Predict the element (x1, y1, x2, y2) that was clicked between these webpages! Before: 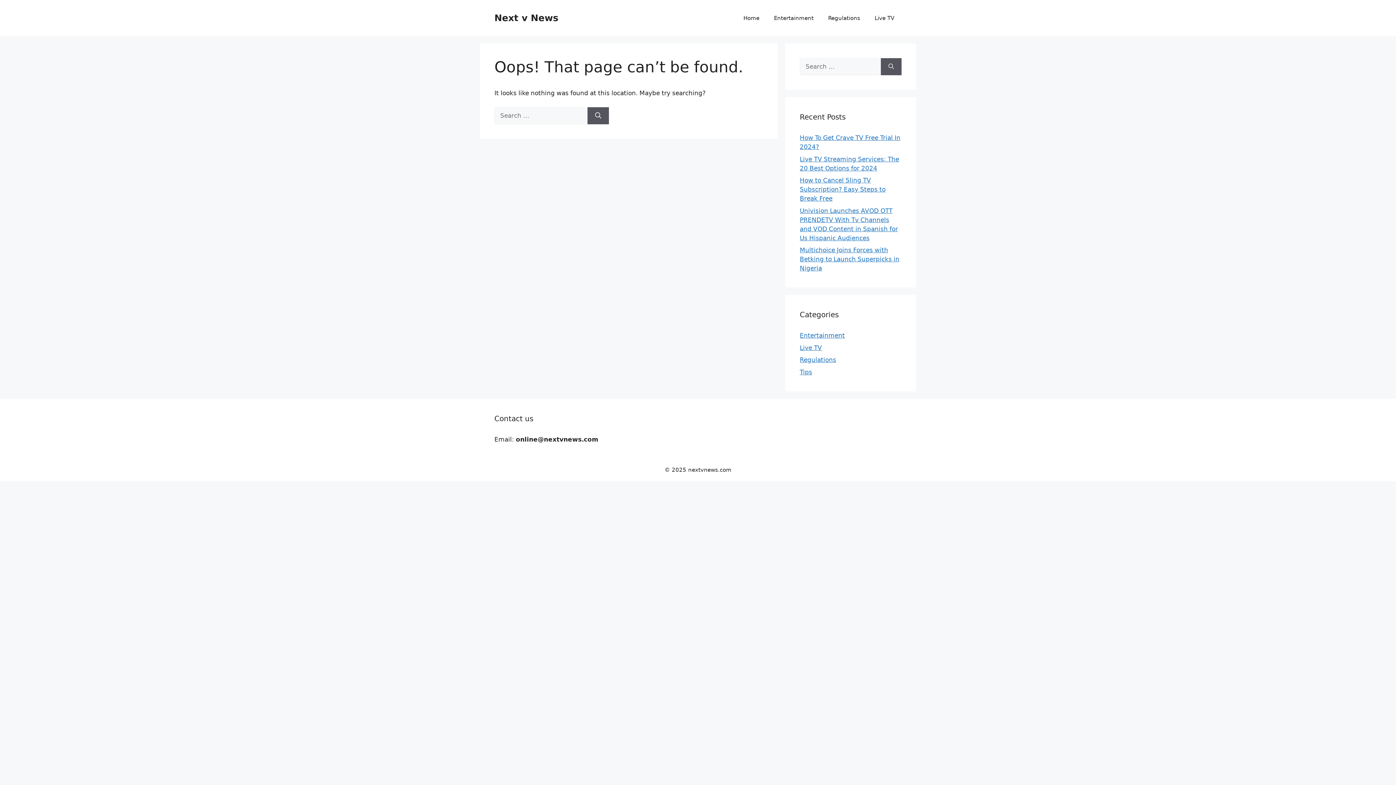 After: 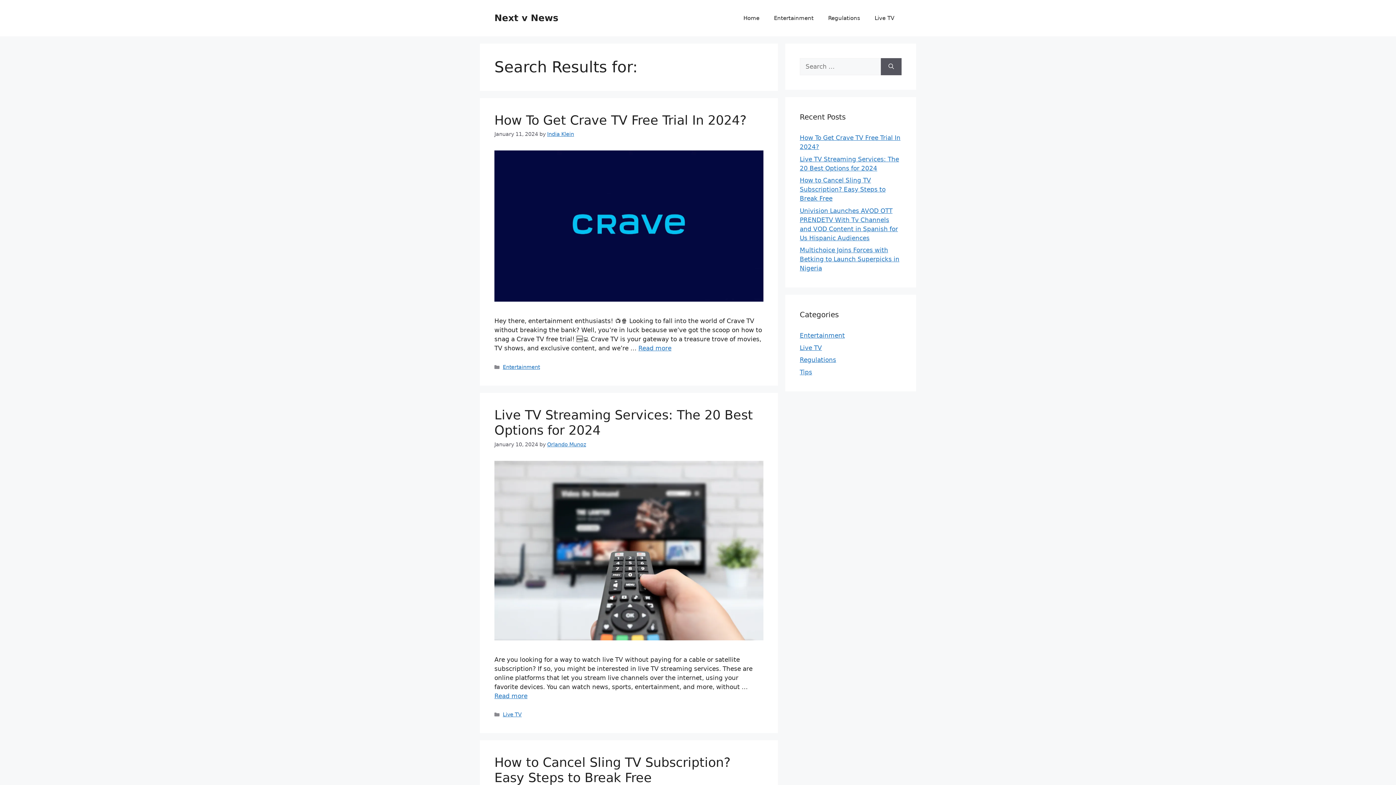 Action: bbox: (881, 58, 901, 75) label: Search